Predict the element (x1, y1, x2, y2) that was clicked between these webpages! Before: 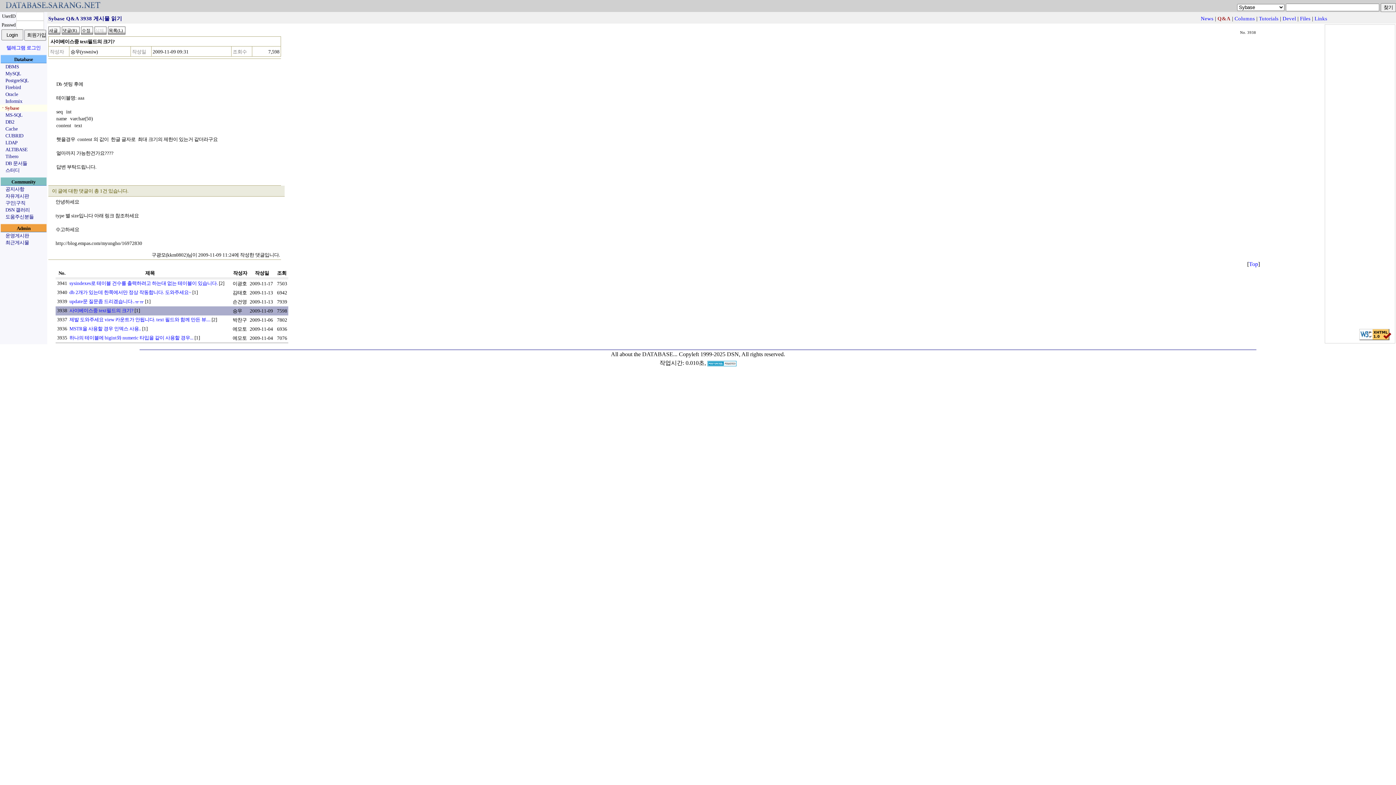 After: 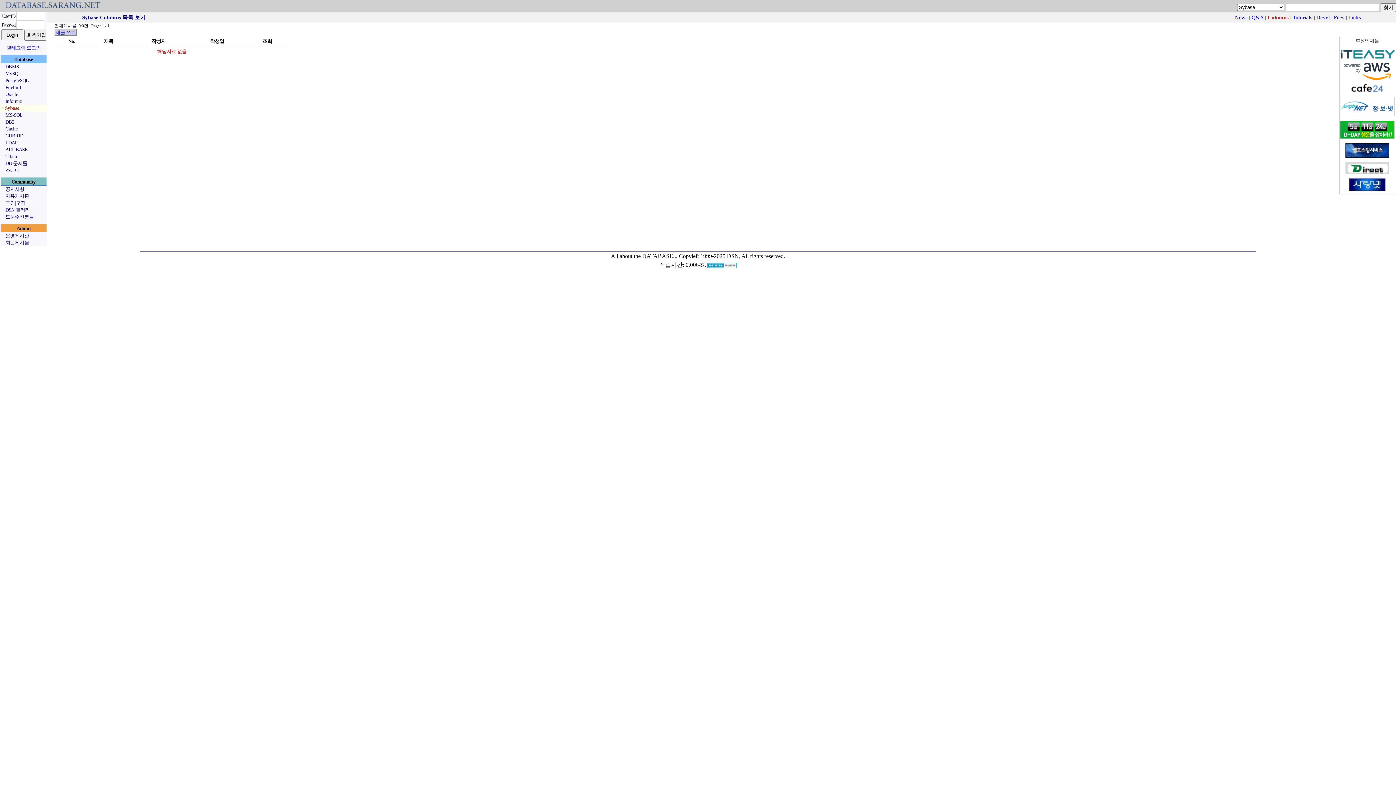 Action: label: Columns bbox: (1234, 15, 1255, 21)